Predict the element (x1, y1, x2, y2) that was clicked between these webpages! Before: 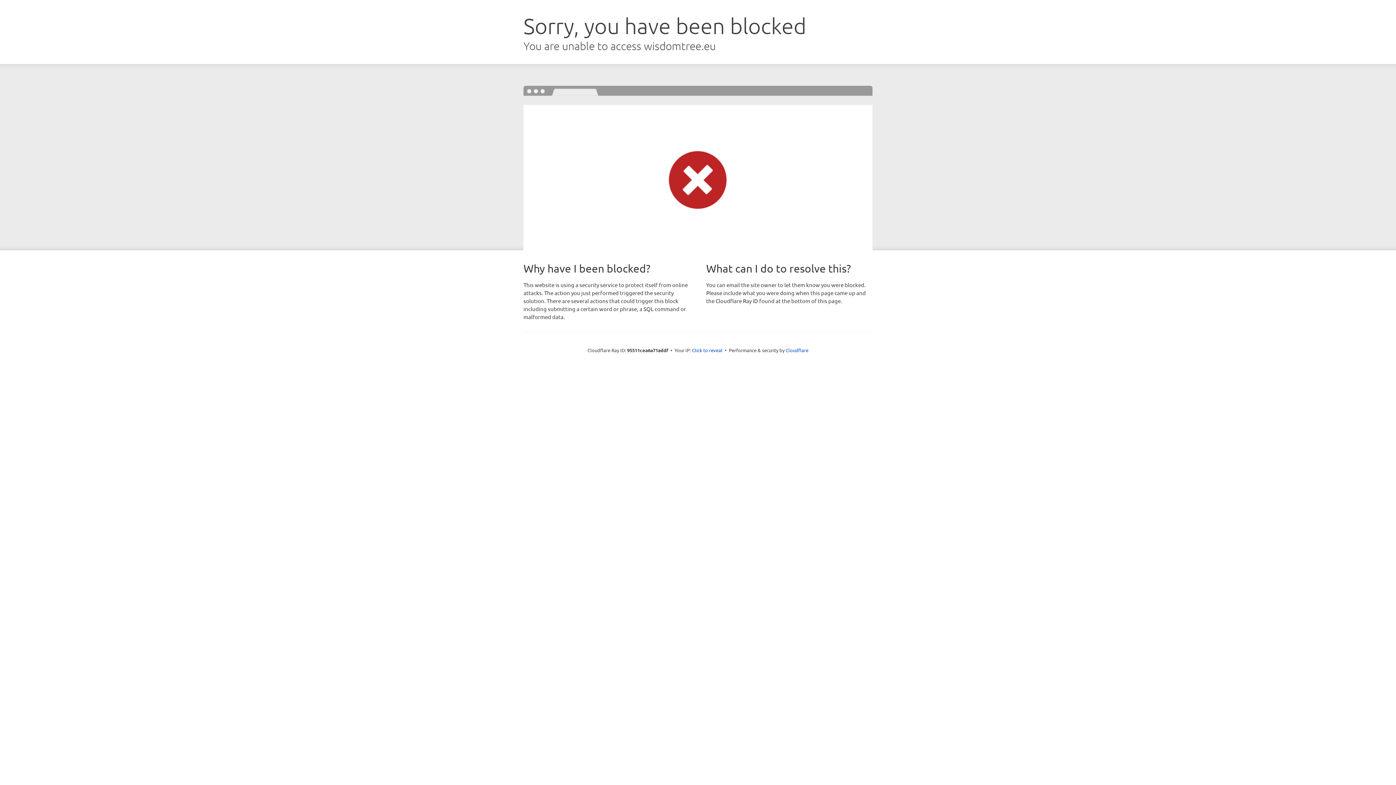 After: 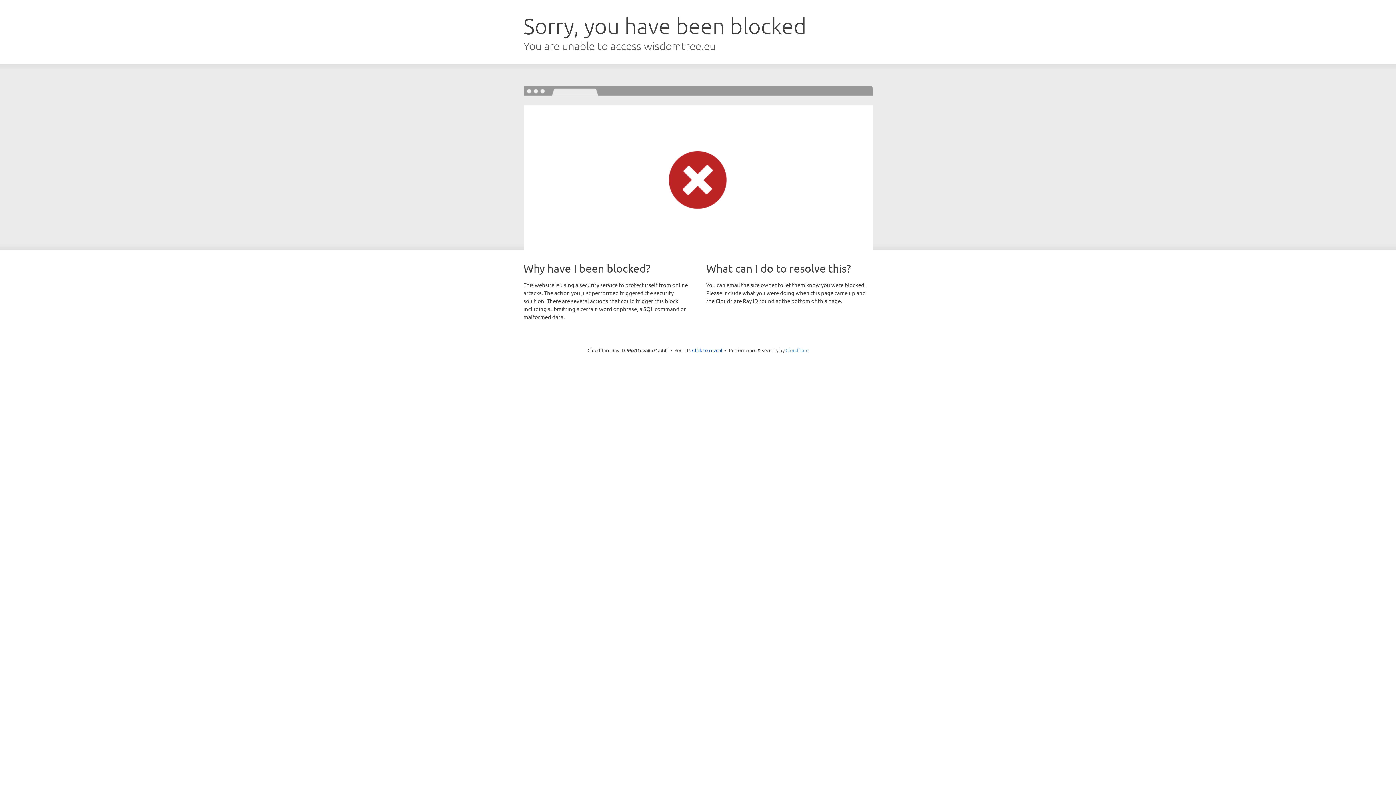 Action: bbox: (785, 347, 808, 353) label: Cloudflare